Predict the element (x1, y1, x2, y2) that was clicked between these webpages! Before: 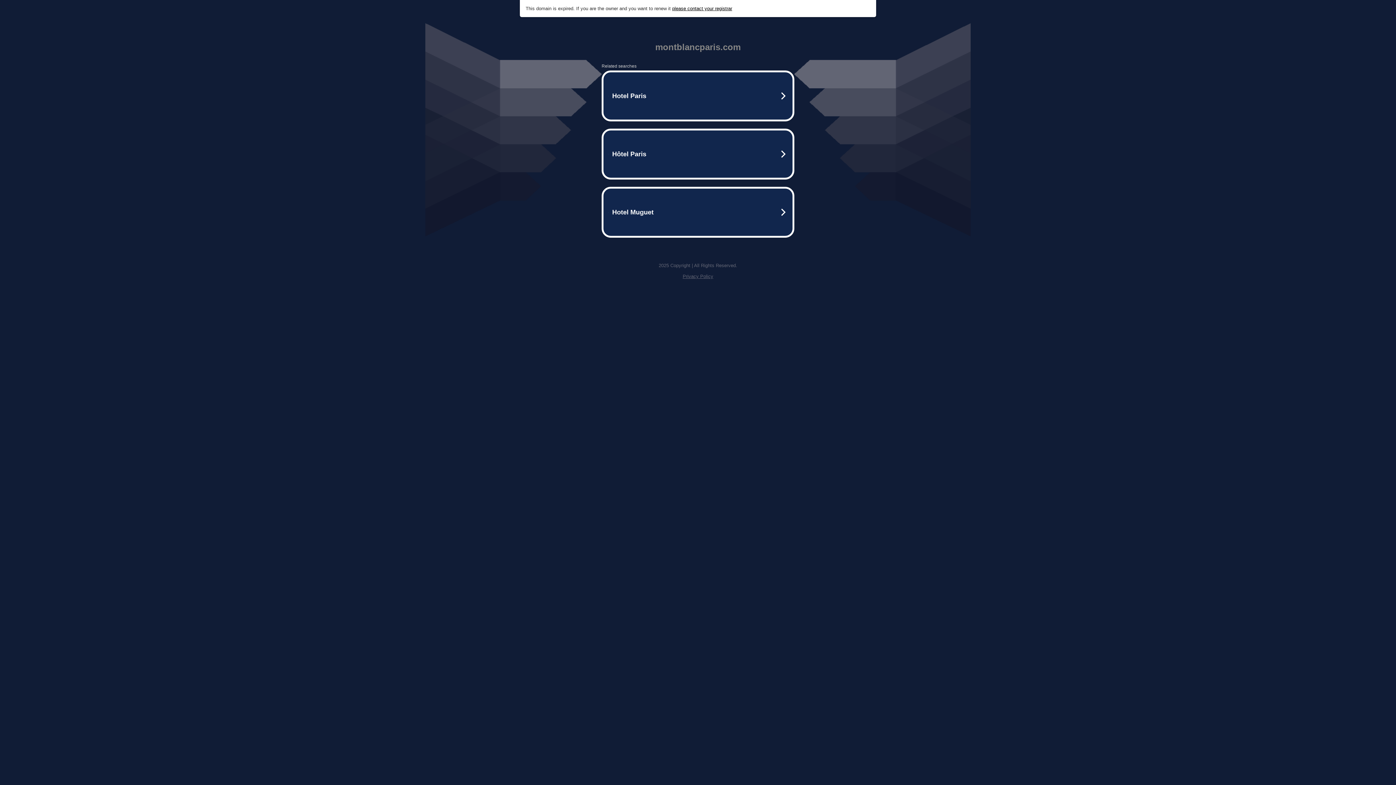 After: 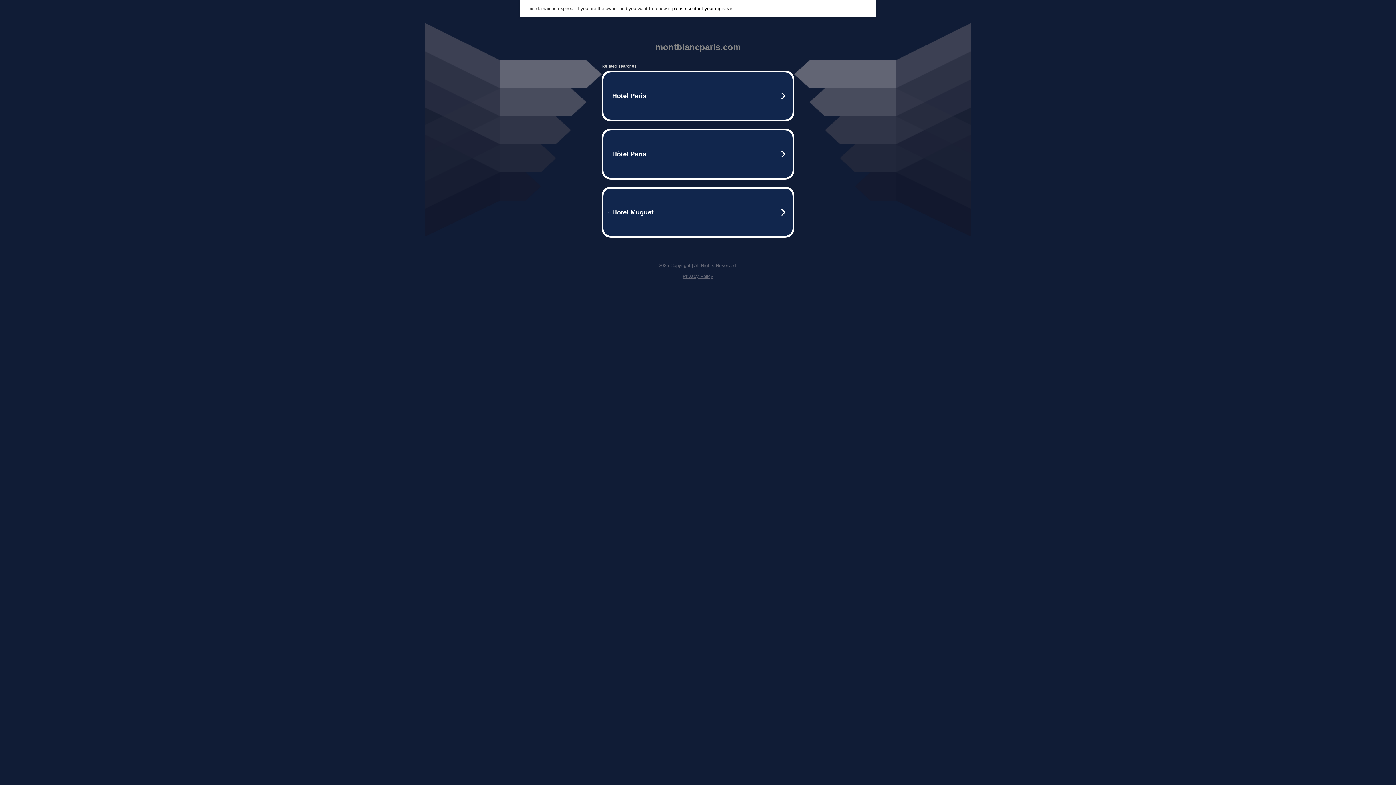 Action: label: Privacy Policy bbox: (682, 273, 713, 279)